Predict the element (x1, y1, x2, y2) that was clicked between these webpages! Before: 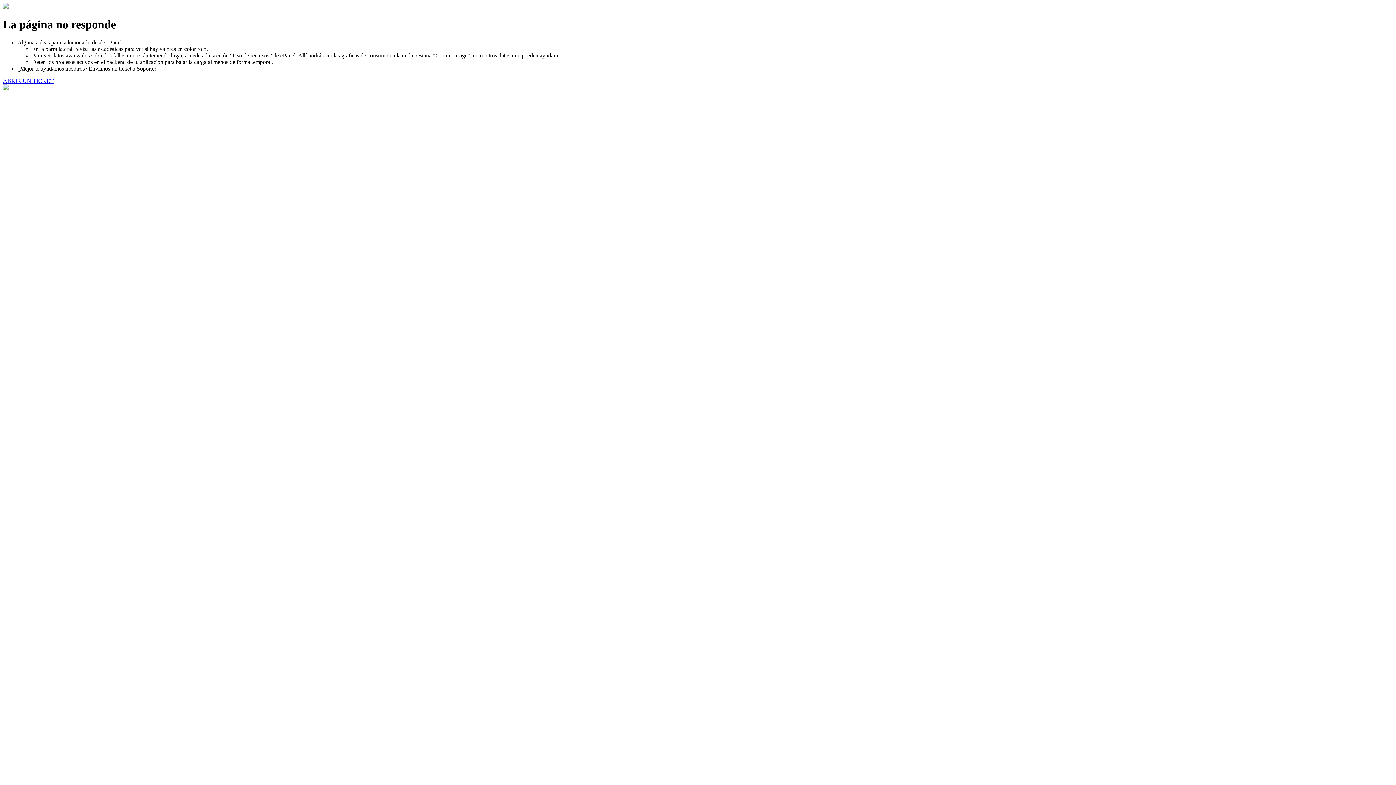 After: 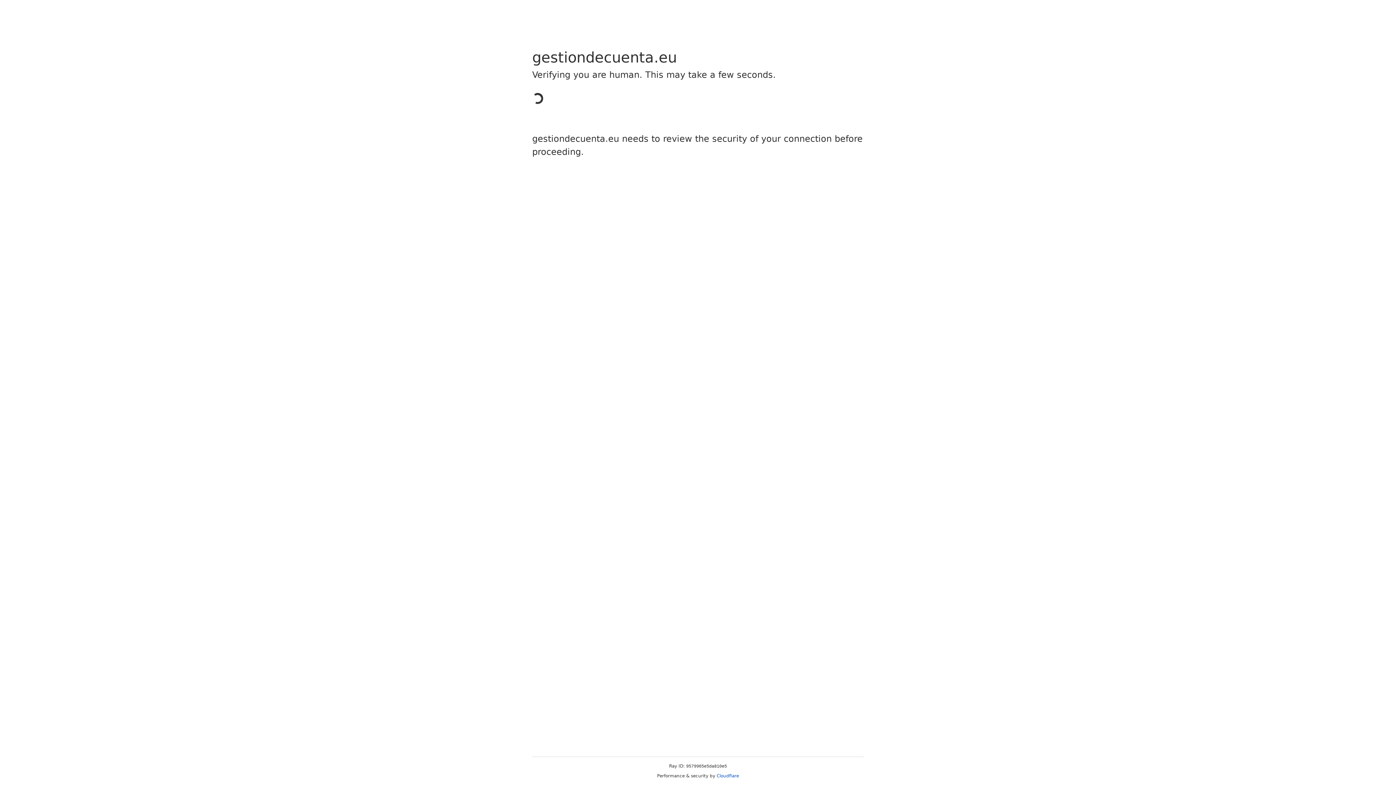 Action: label: ABRIR UN TICKET bbox: (2, 77, 53, 83)